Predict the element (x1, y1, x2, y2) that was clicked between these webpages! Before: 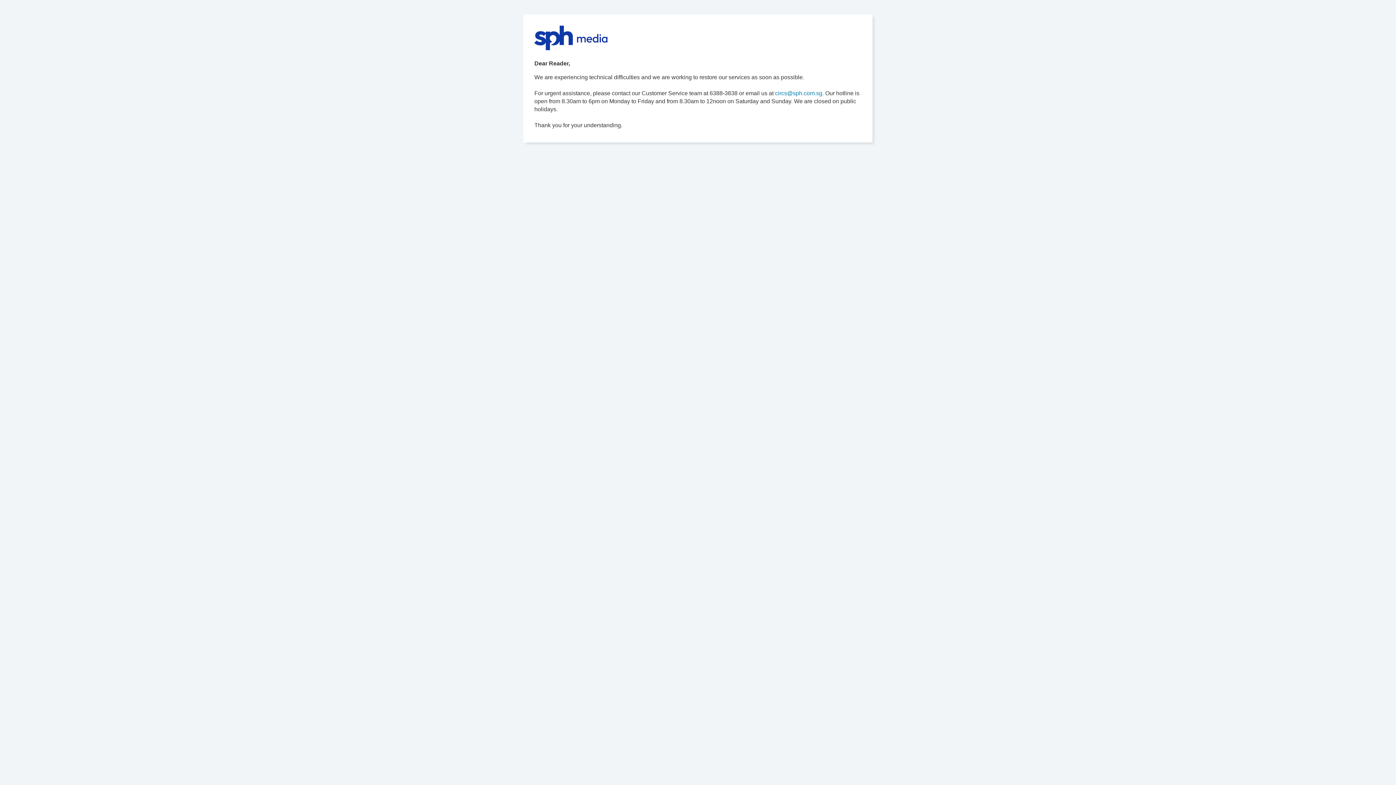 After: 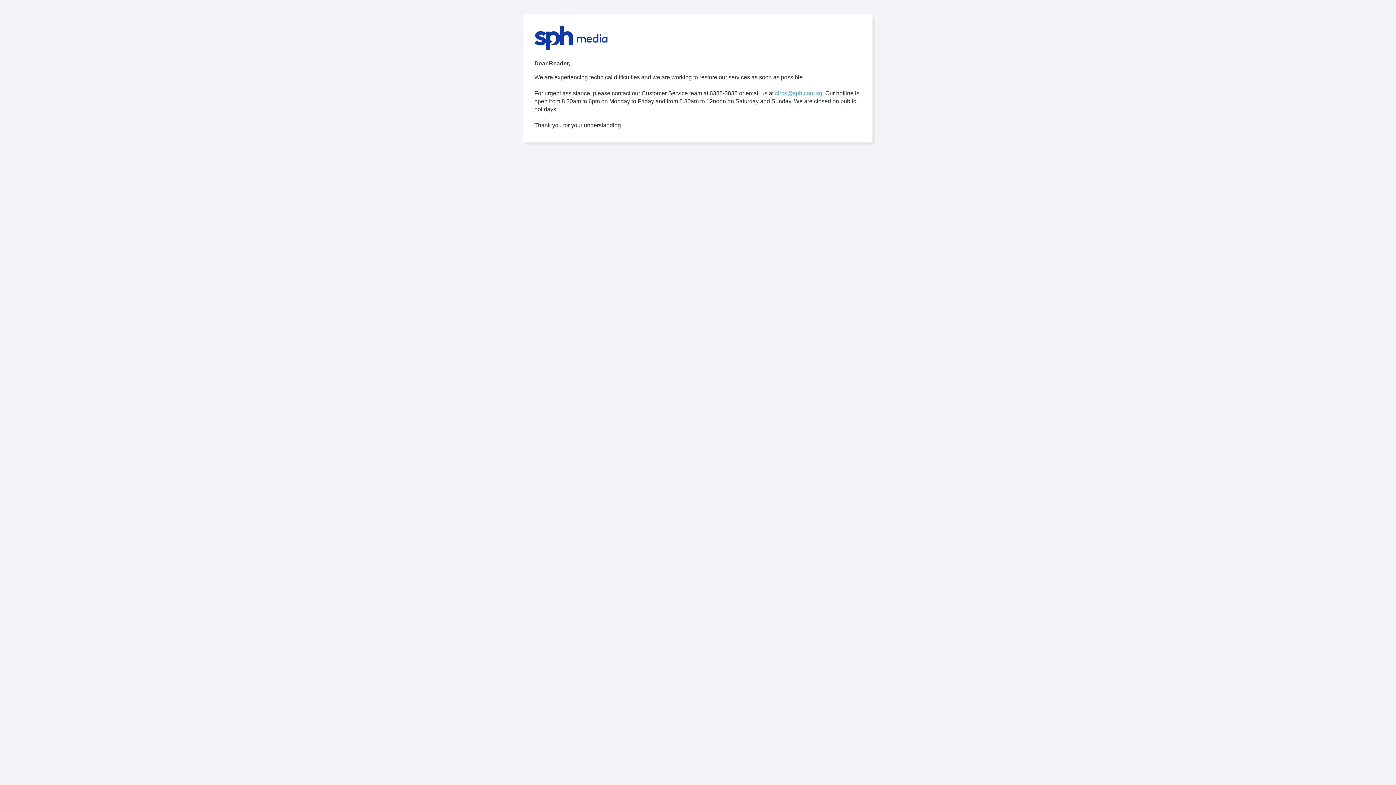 Action: bbox: (775, 90, 824, 96) label: circs@sph.com.sg.